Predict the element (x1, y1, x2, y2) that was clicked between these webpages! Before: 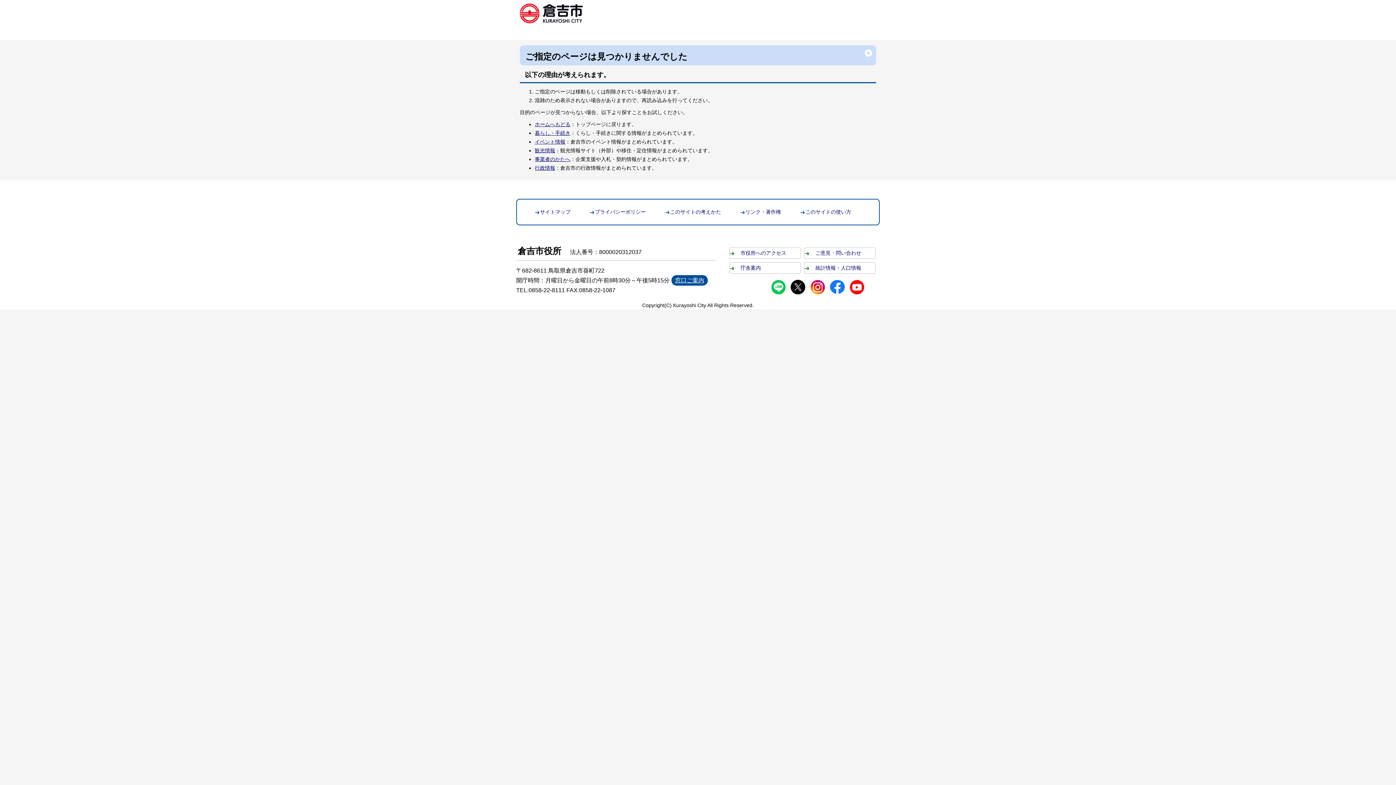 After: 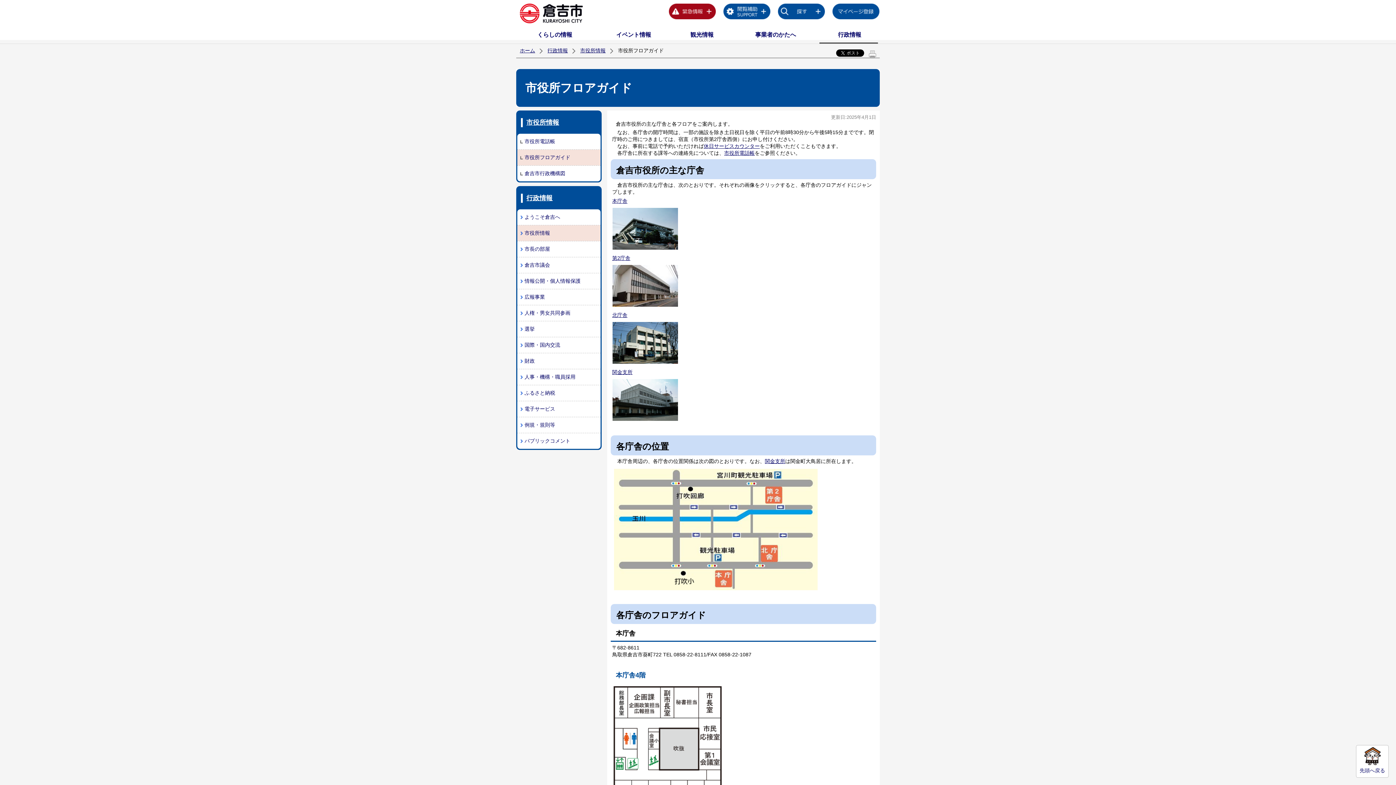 Action: bbox: (733, 265, 761, 271) label: 庁舎案内